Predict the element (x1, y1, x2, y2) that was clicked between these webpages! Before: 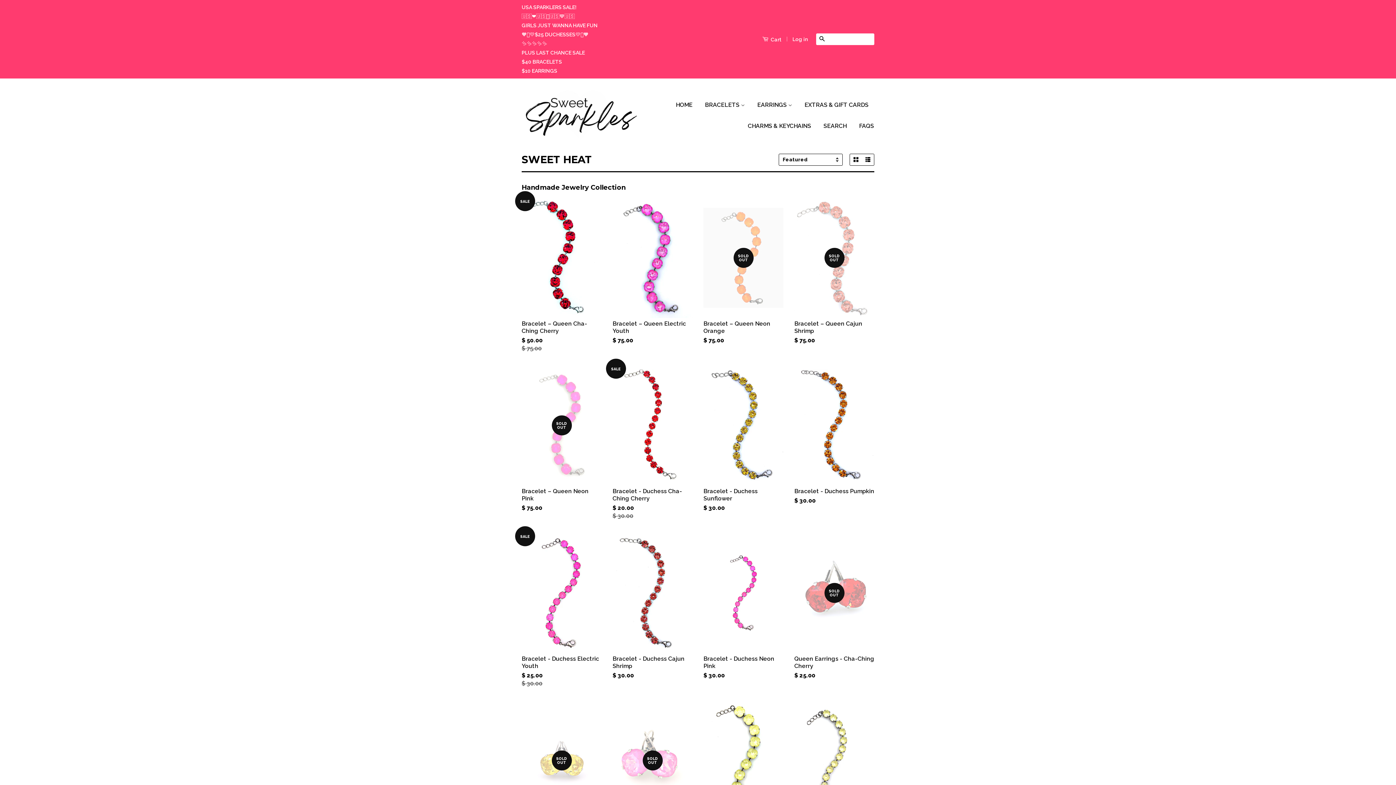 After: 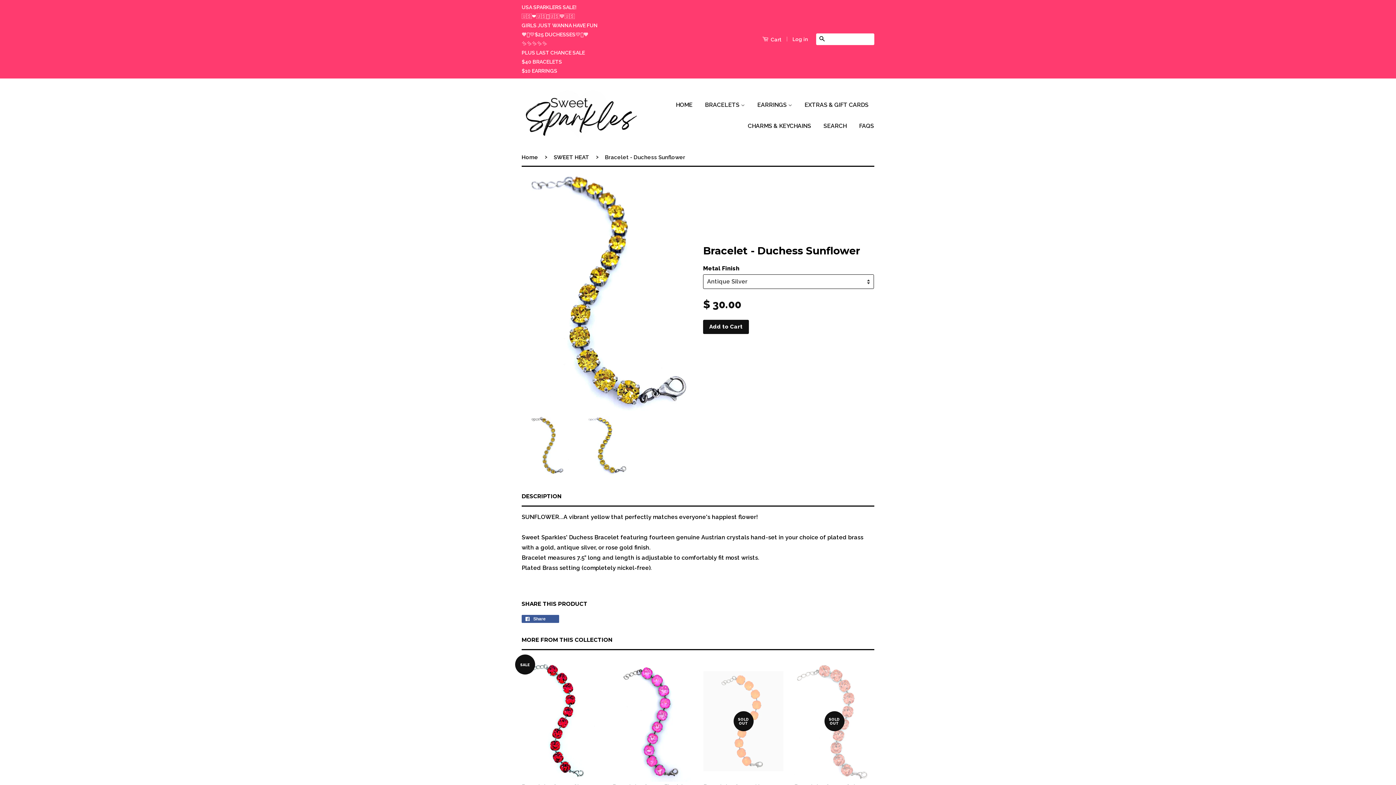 Action: label: Bracelet - Duchess Sunflower

$ 30.00 bbox: (703, 365, 783, 525)